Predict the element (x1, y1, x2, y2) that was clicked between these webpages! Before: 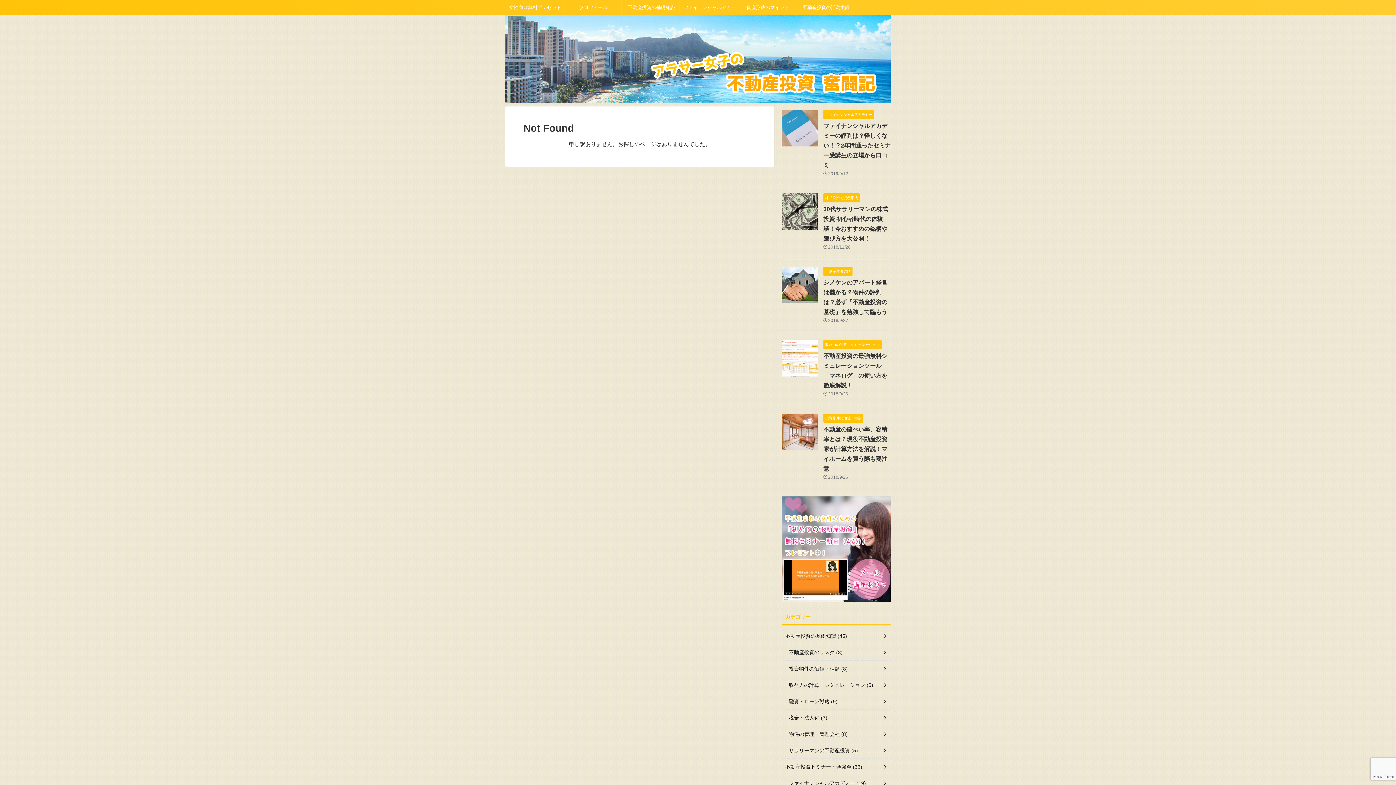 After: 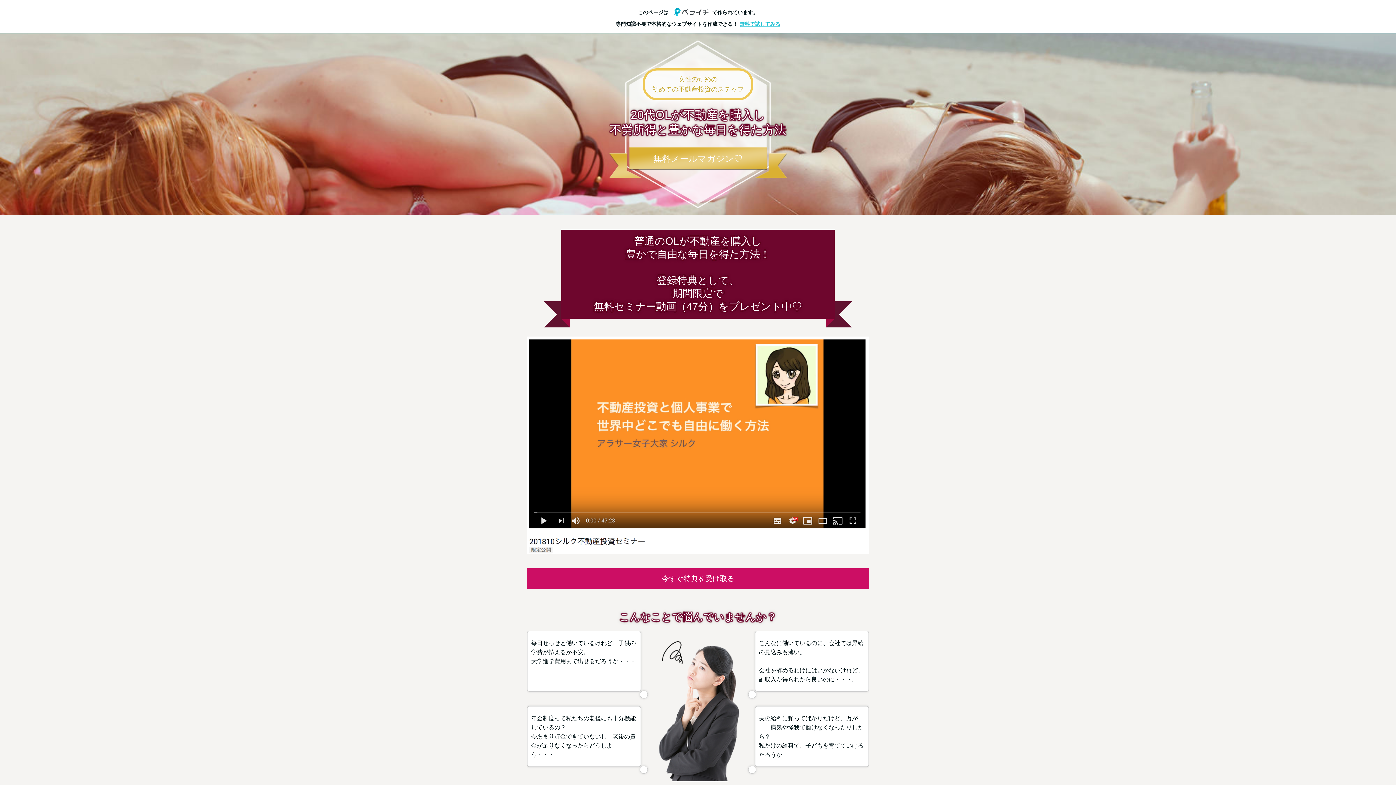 Action: bbox: (781, 595, 890, 602)